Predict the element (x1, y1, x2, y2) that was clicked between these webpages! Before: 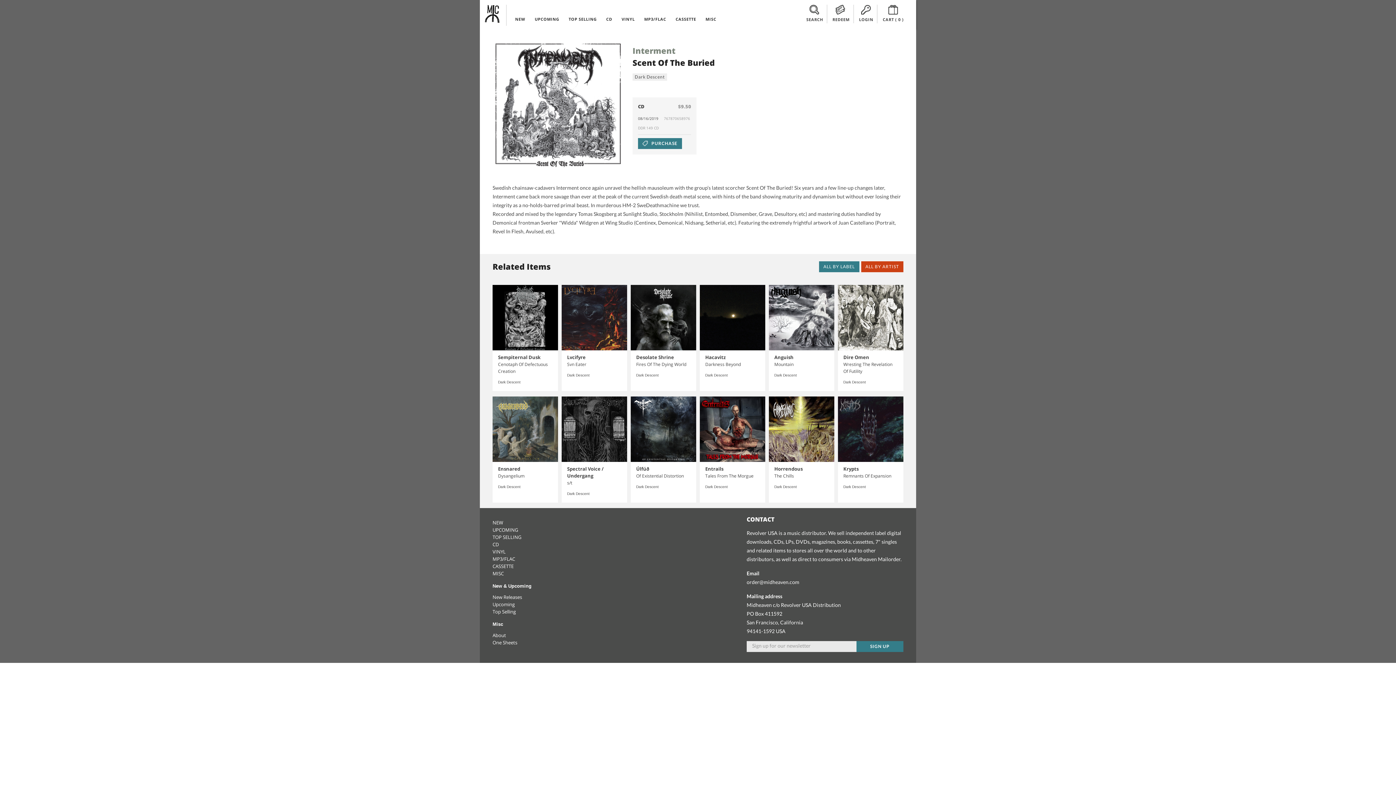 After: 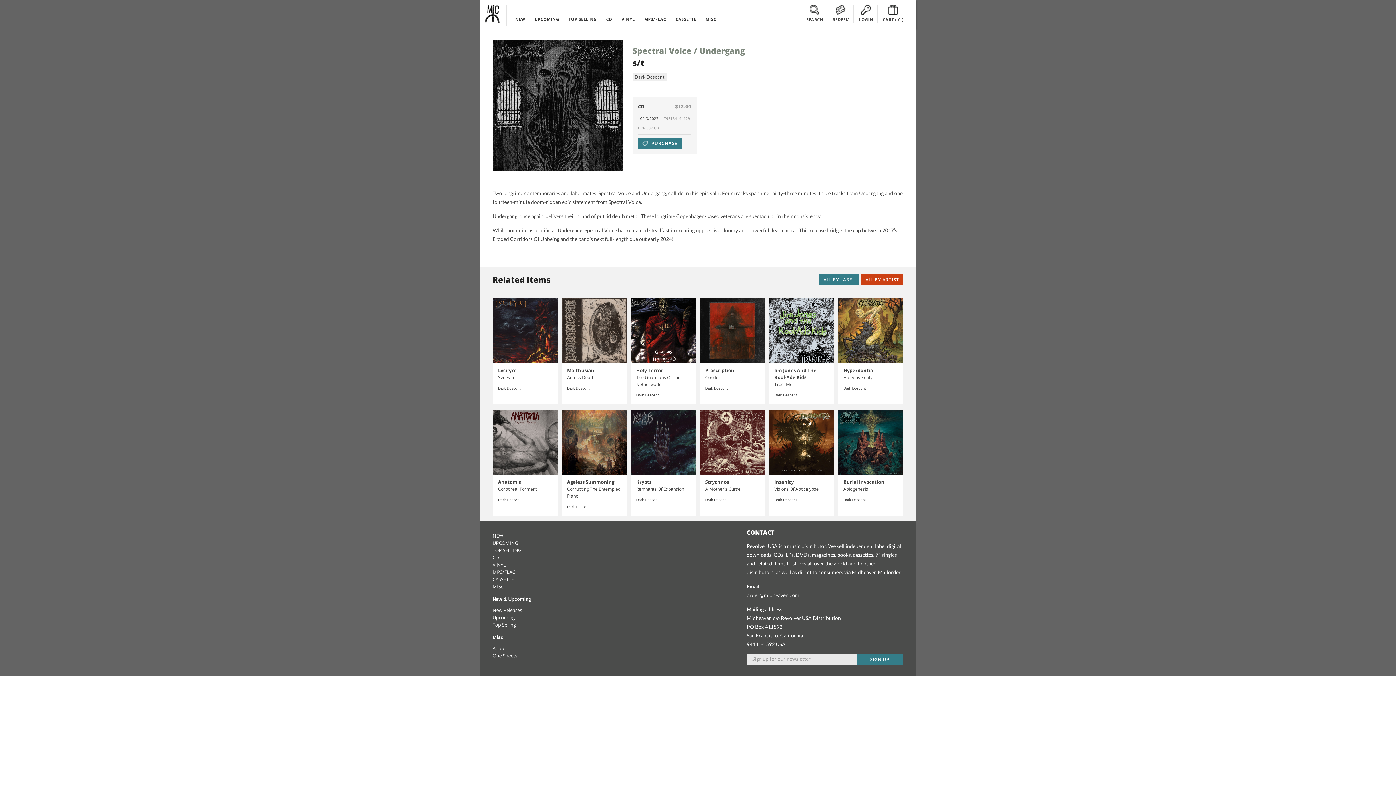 Action: bbox: (561, 396, 627, 462)